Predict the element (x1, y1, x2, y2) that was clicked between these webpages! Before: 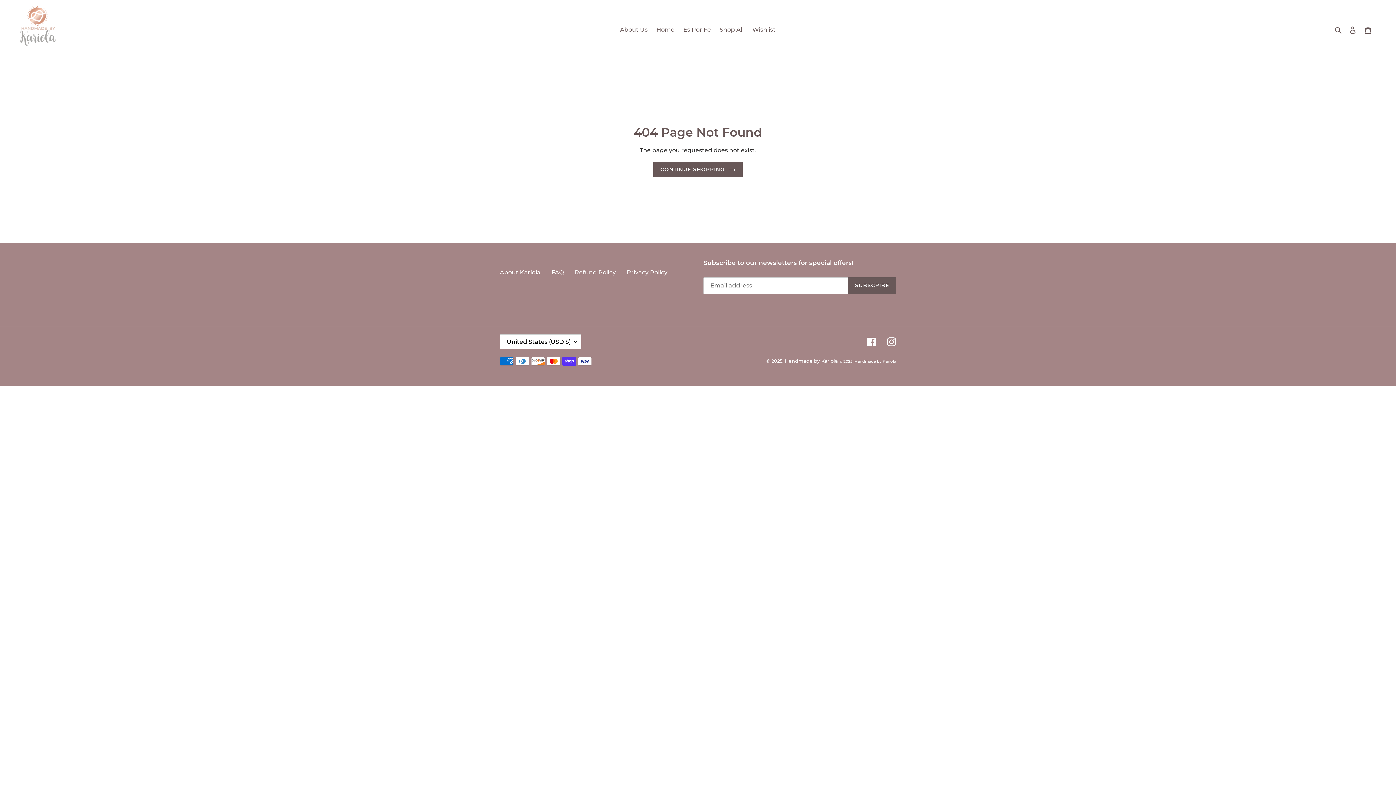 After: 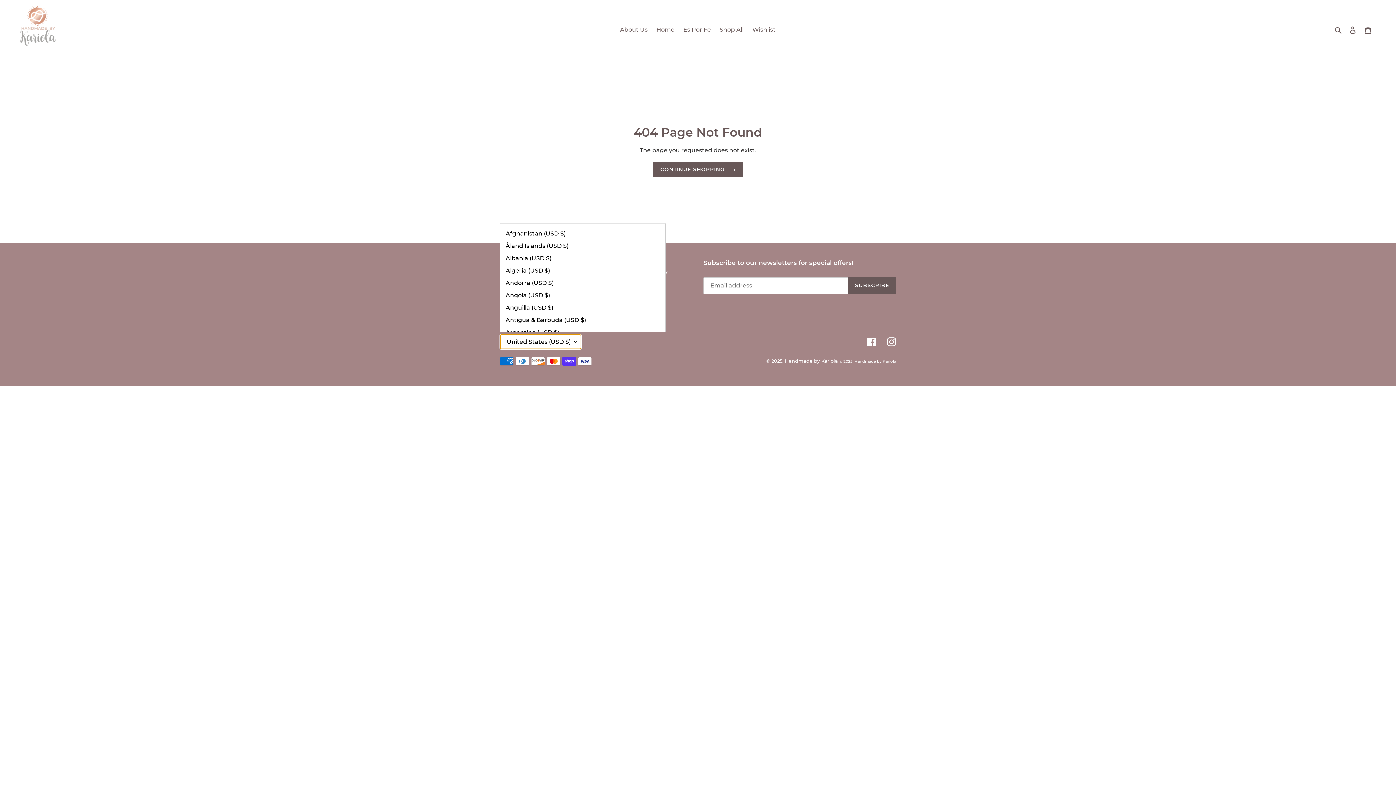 Action: bbox: (500, 334, 581, 349) label: United States (USD $)